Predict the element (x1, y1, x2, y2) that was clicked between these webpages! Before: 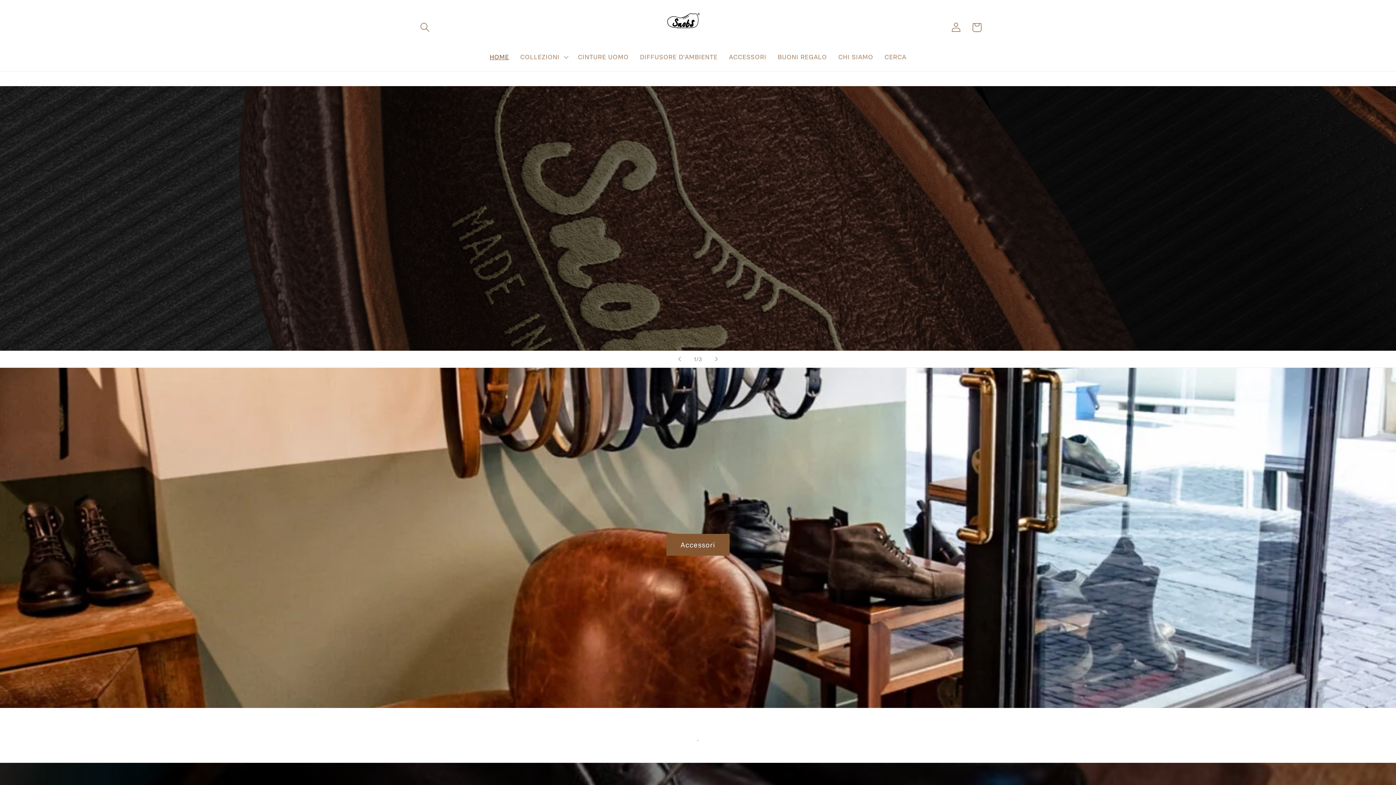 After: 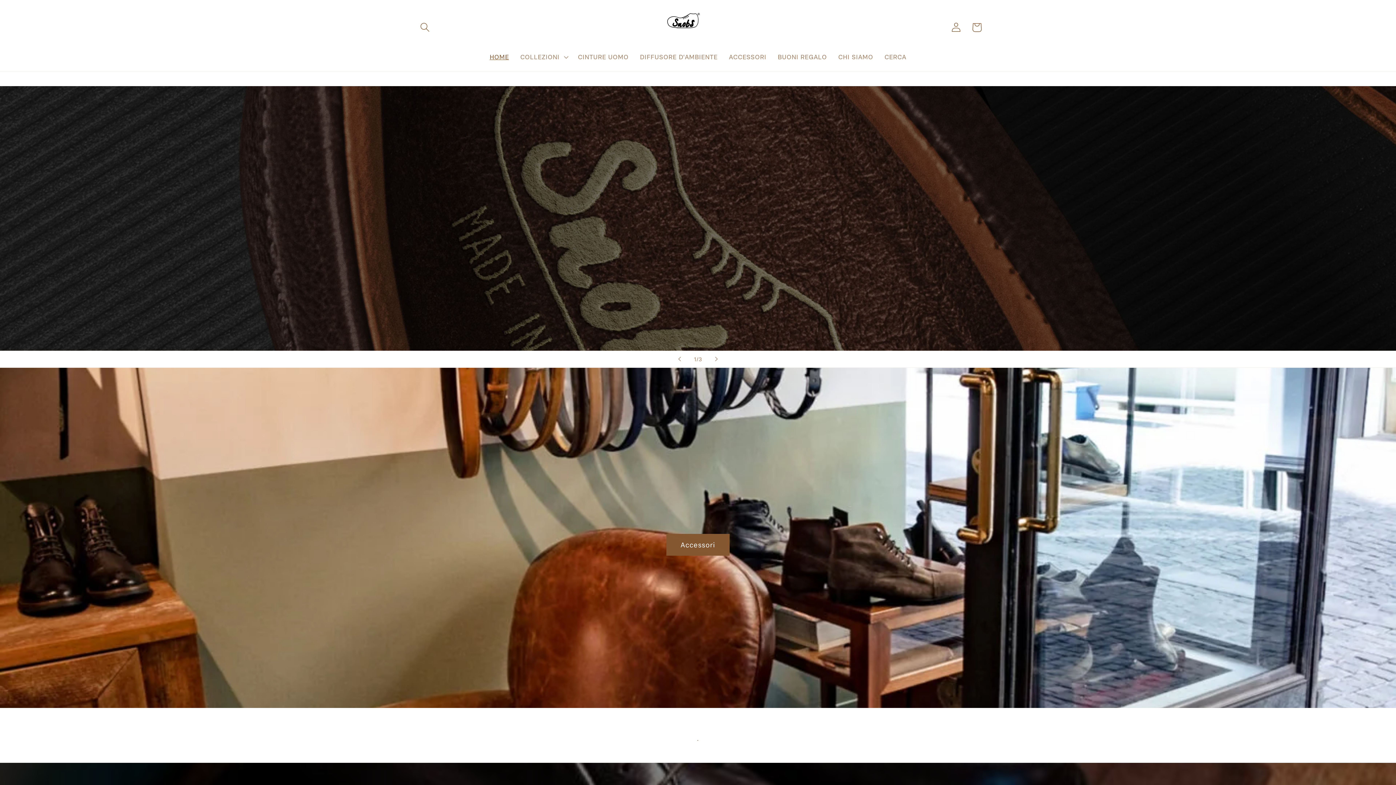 Action: bbox: (484, 47, 514, 66) label: HOME